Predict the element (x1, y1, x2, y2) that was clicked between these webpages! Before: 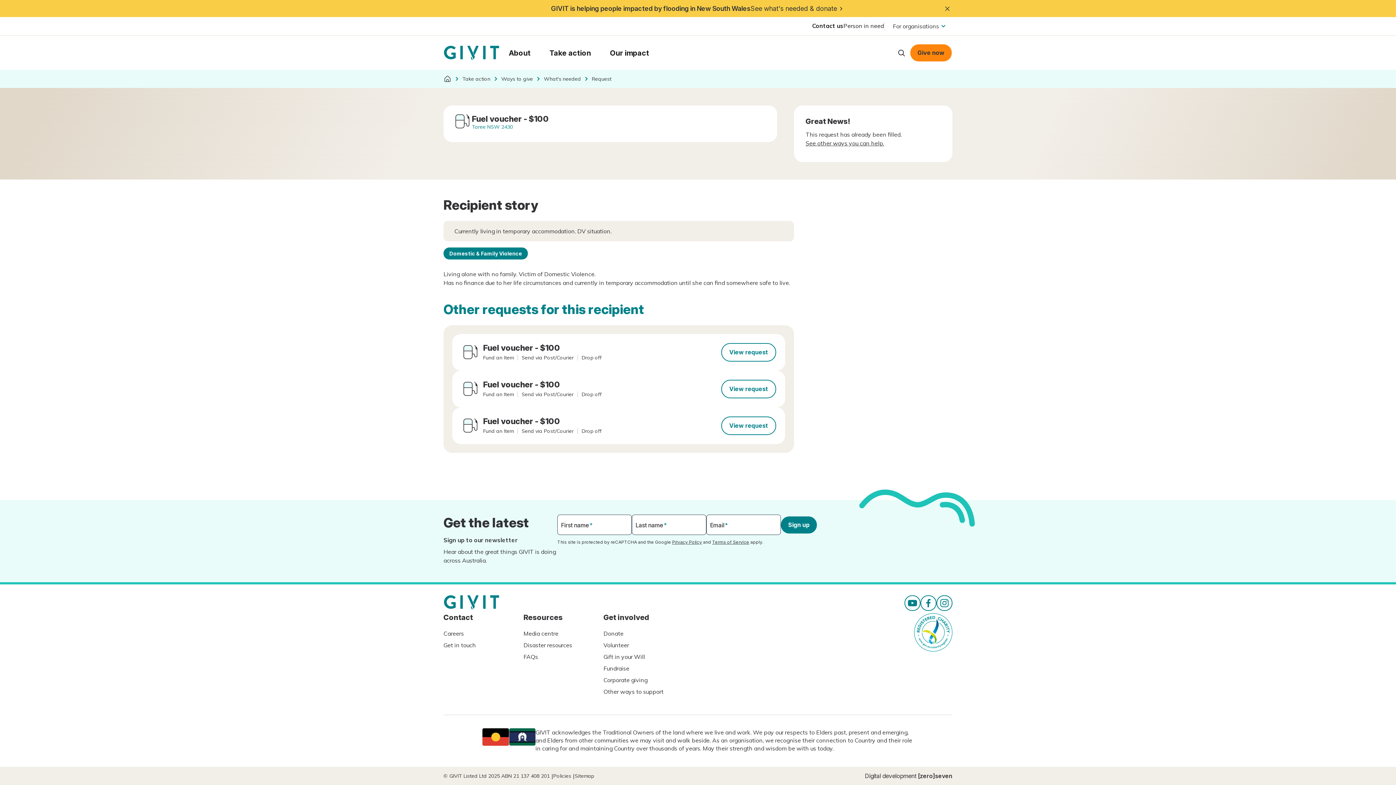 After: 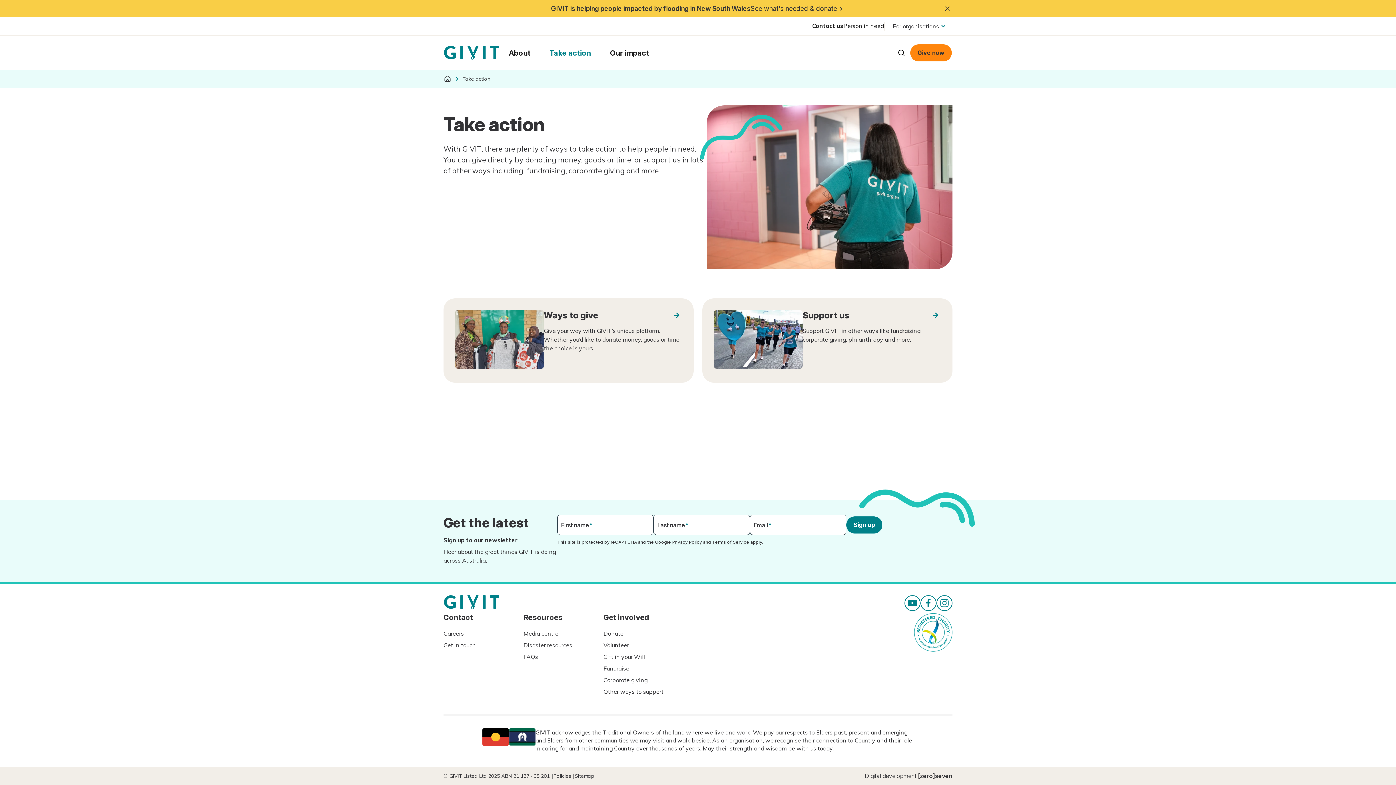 Action: bbox: (540, 36, 599, 69) label: Take action